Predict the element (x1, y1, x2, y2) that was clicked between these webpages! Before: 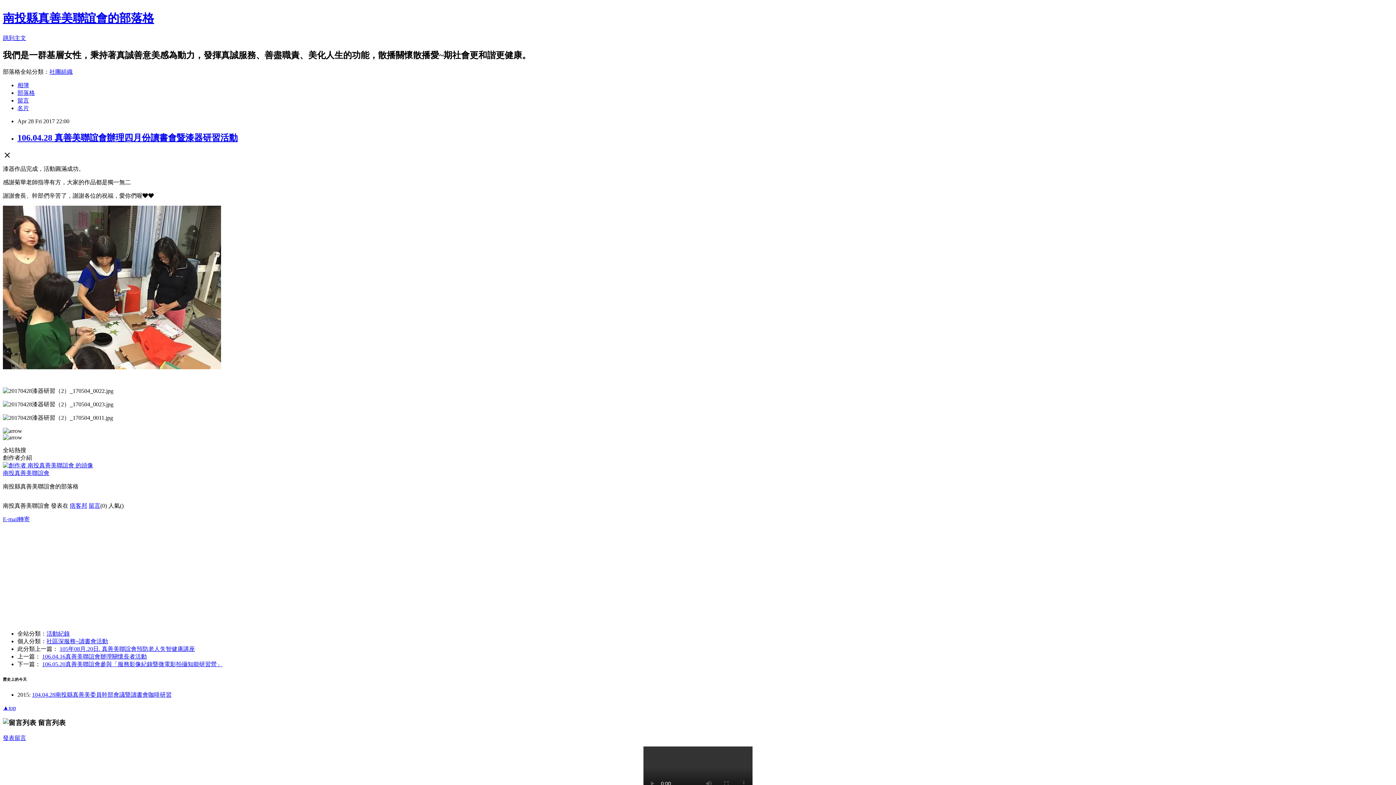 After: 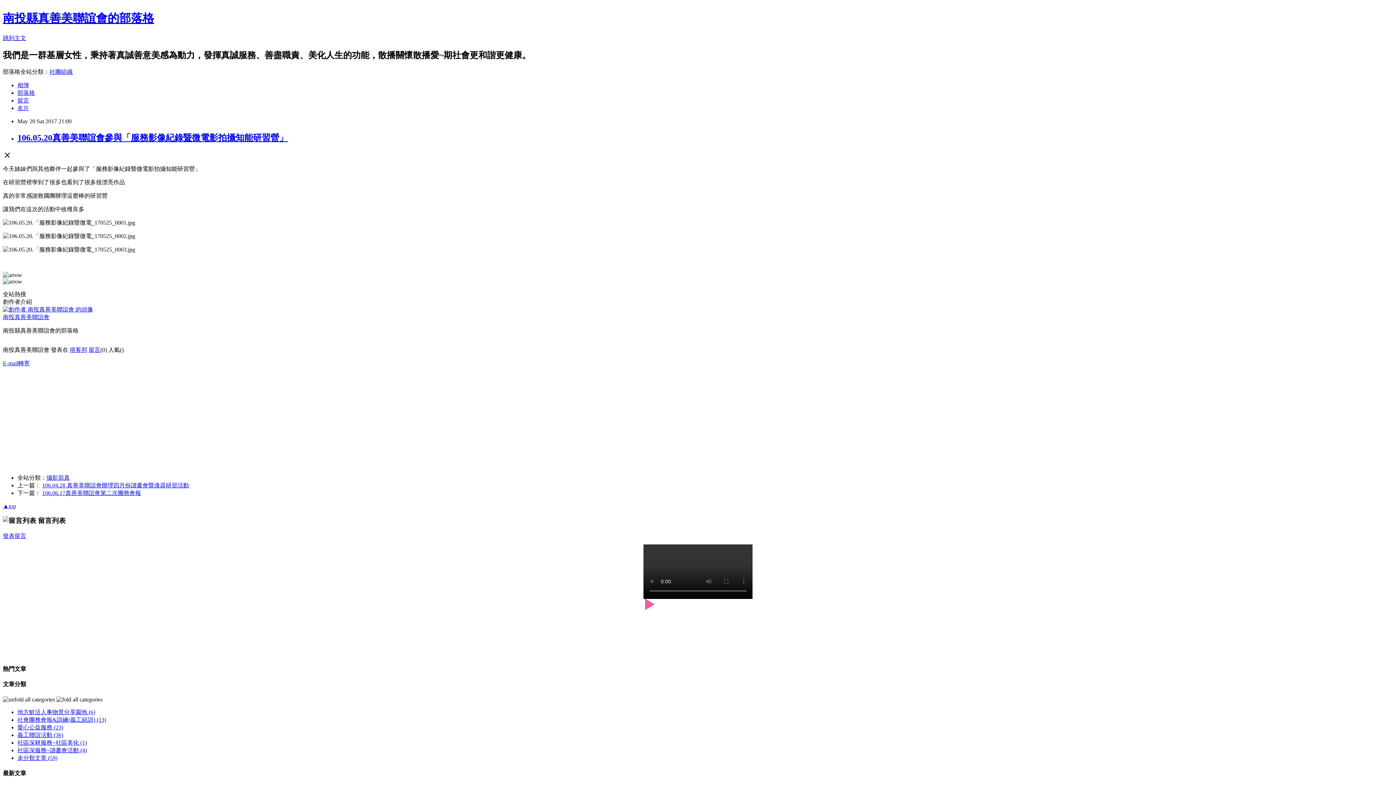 Action: bbox: (42, 661, 222, 667) label: 106.05.20真善美聯誼會參與「服務影像紀錄暨微電影拍攝知能研習營」